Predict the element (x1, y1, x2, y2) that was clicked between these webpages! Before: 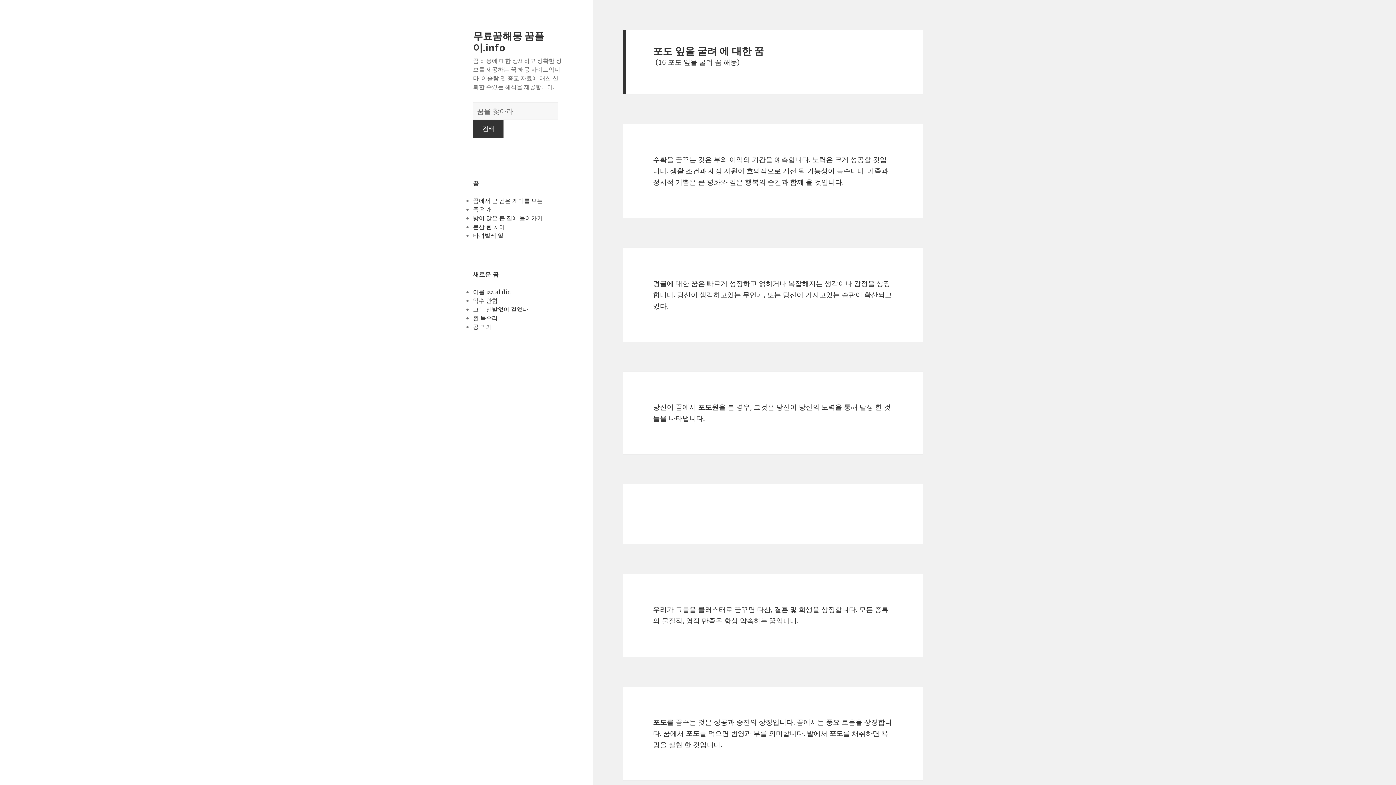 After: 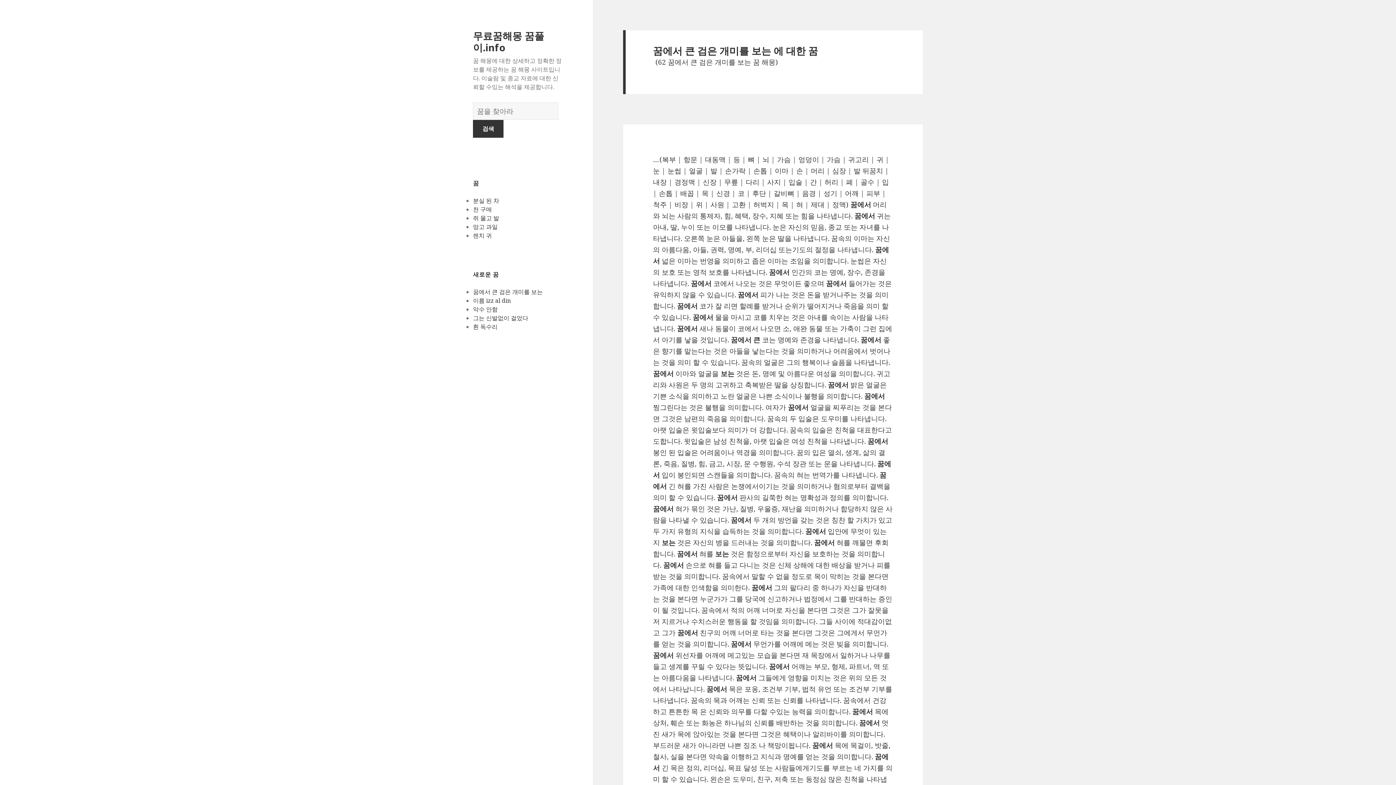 Action: label: 꿈에서 큰 검은 개미를 보는 bbox: (473, 196, 542, 204)